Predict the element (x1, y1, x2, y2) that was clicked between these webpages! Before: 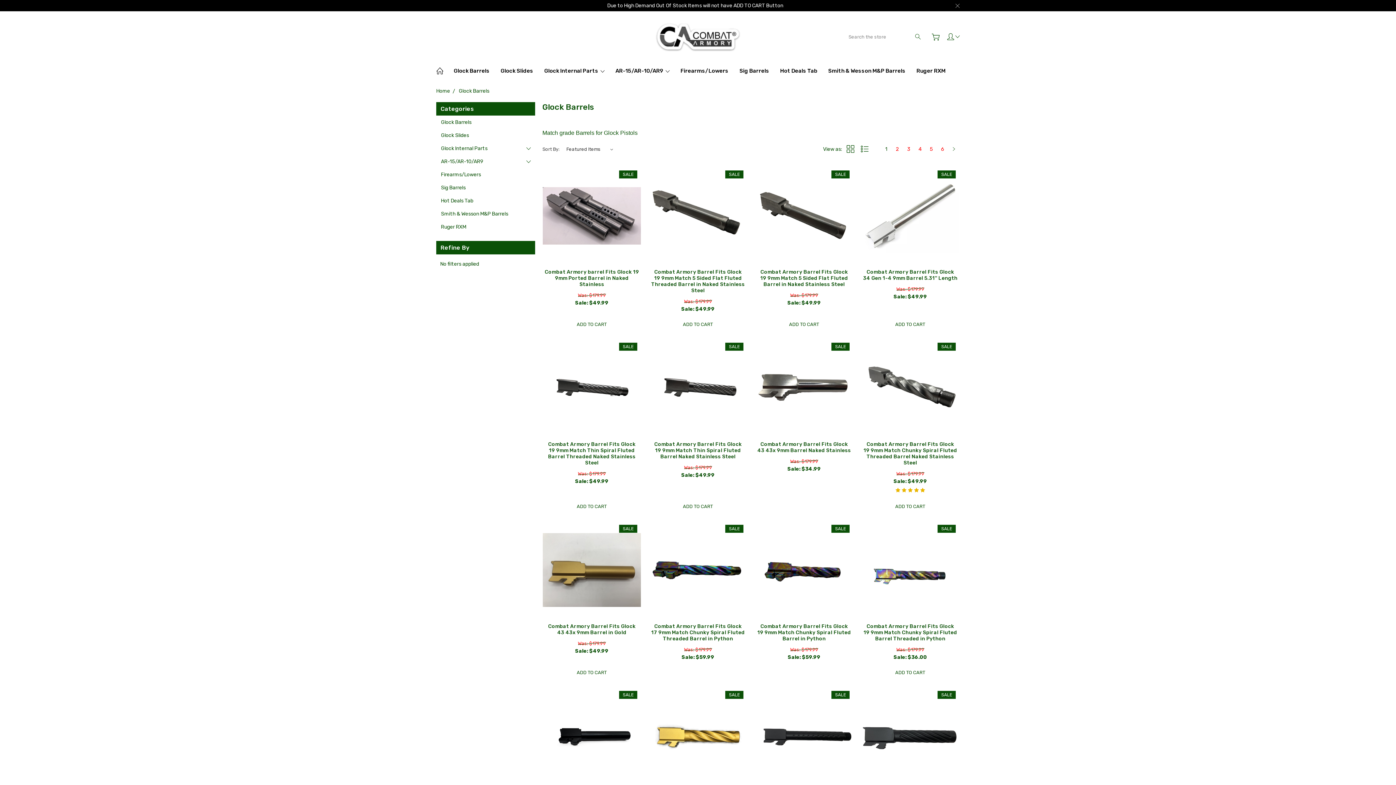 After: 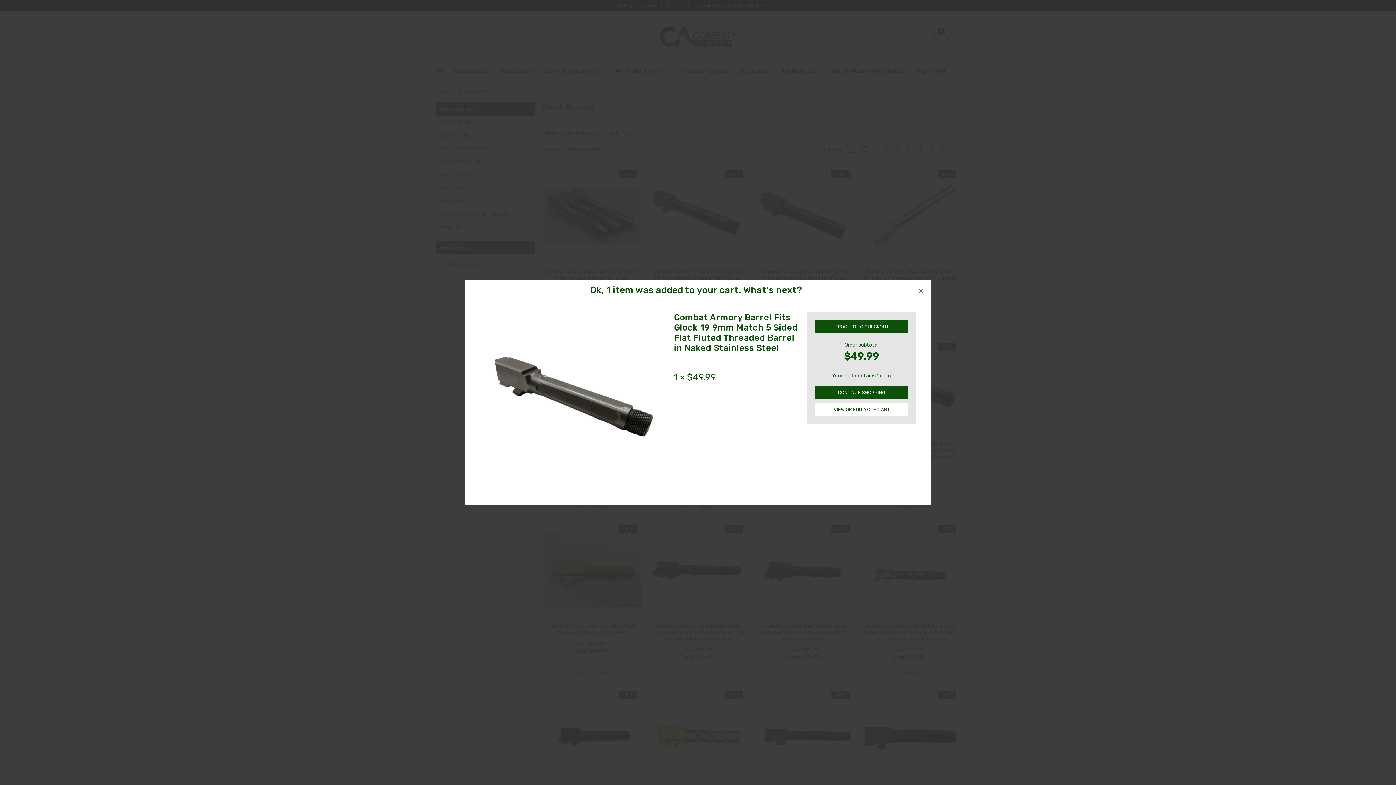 Action: label: ADD TO CART bbox: (649, 318, 747, 331)